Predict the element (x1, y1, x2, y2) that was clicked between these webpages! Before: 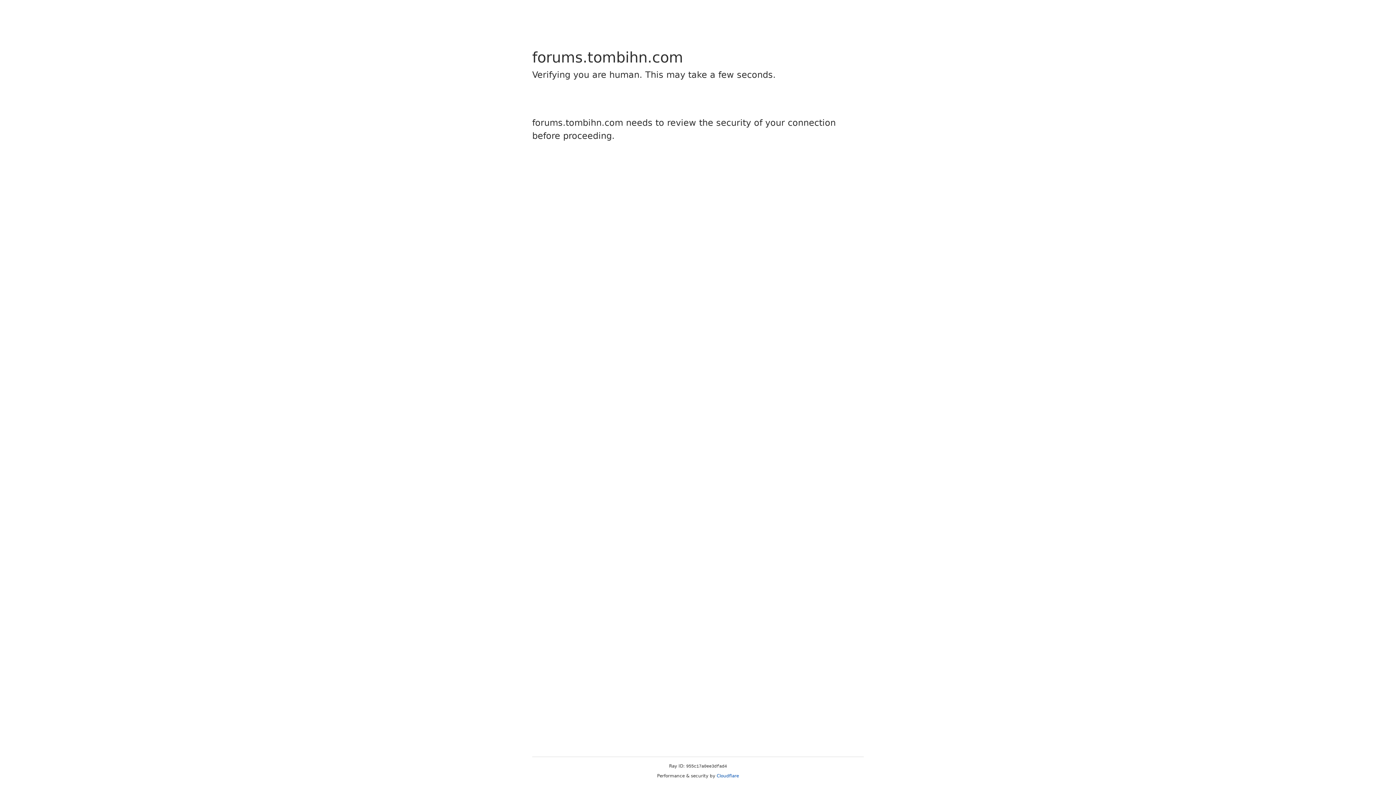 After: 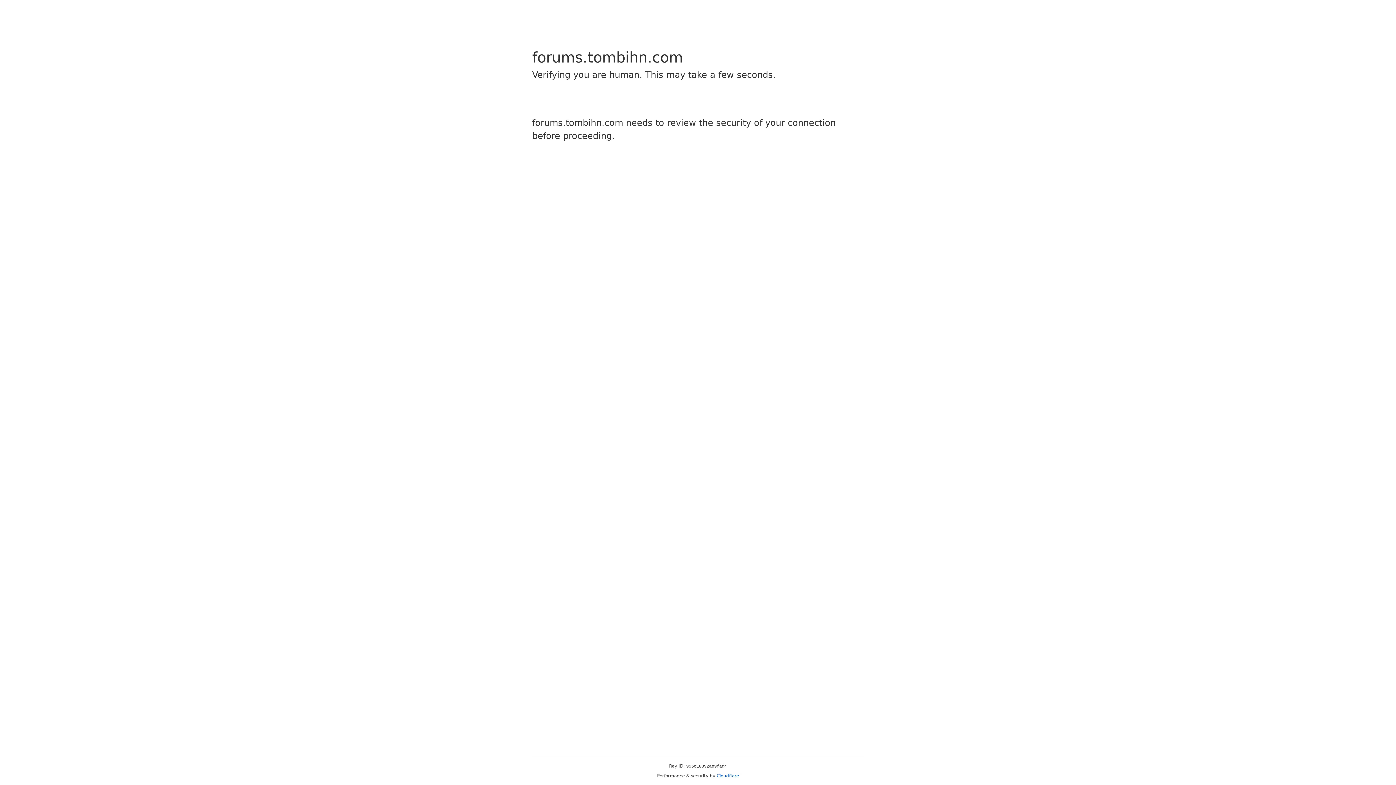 Action: label: Cloudflare bbox: (716, 773, 739, 778)